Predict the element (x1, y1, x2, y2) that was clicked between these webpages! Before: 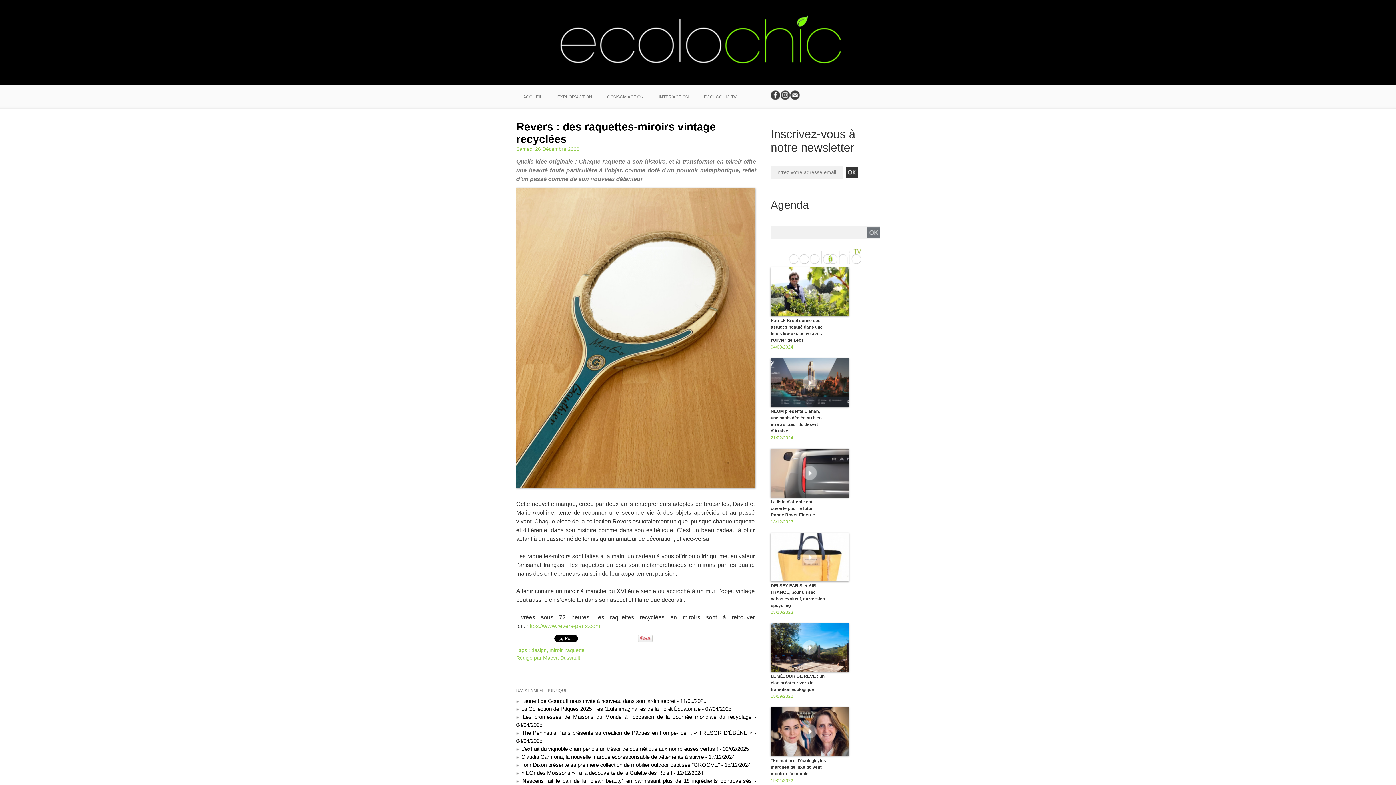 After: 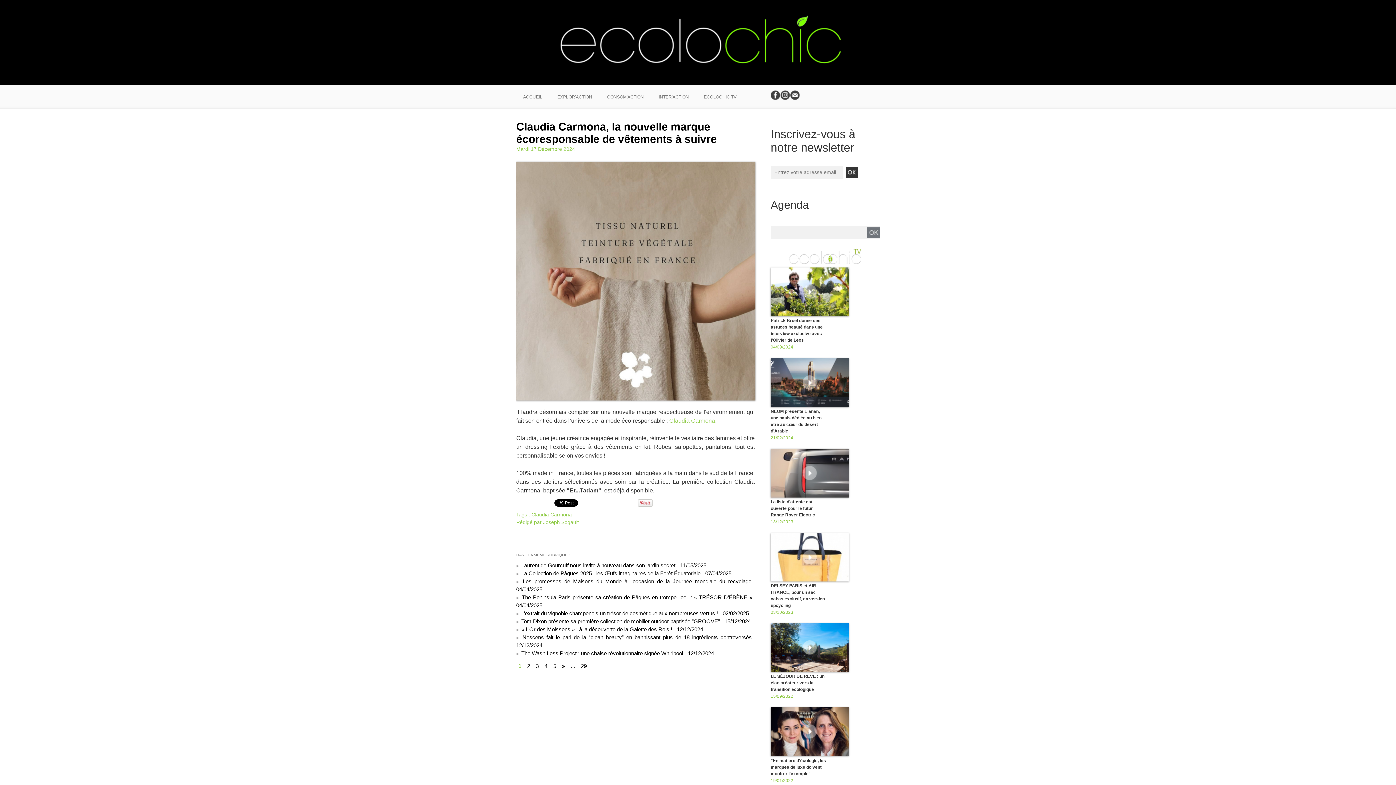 Action: label:  Claudia Carmona, la nouvelle marque écoresponsable de vêtements à suivre bbox: (516, 754, 704, 760)